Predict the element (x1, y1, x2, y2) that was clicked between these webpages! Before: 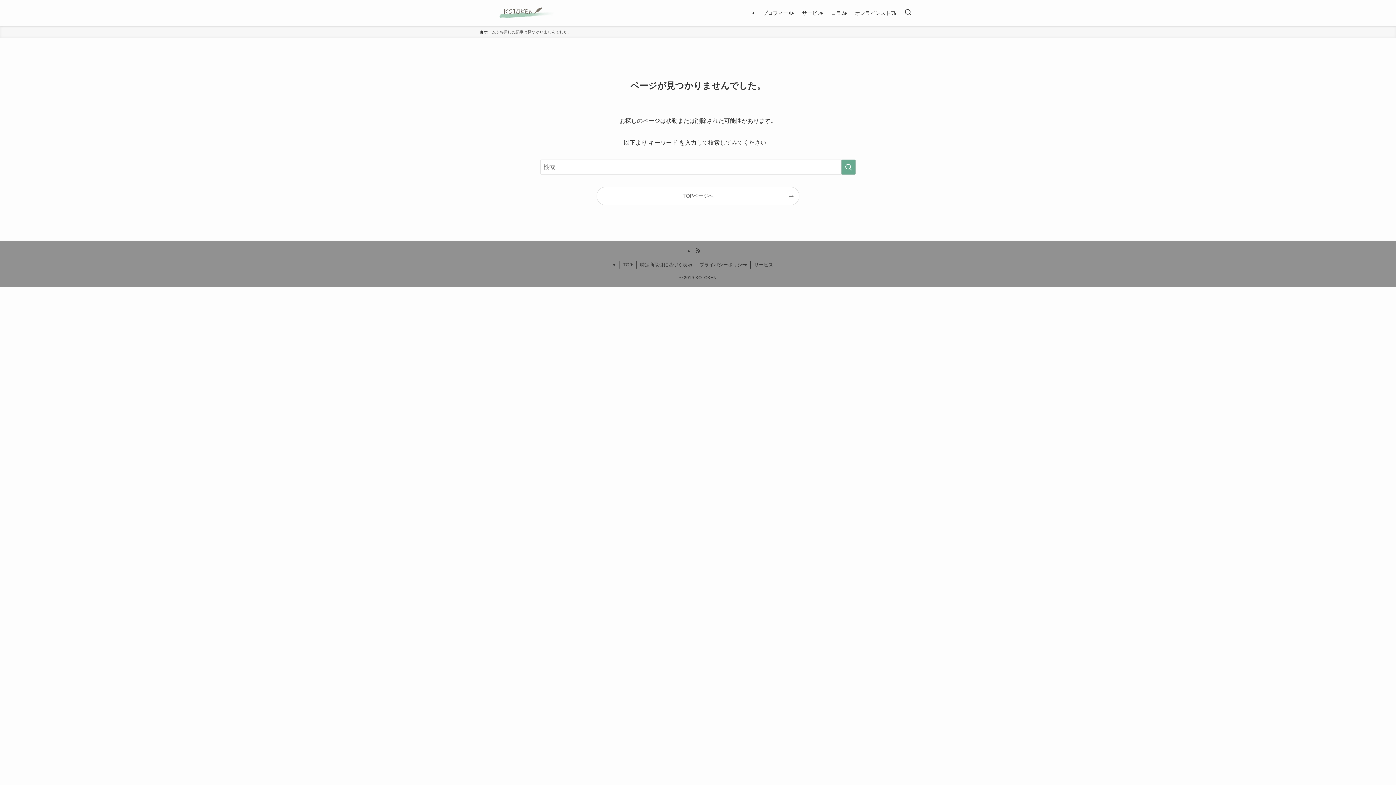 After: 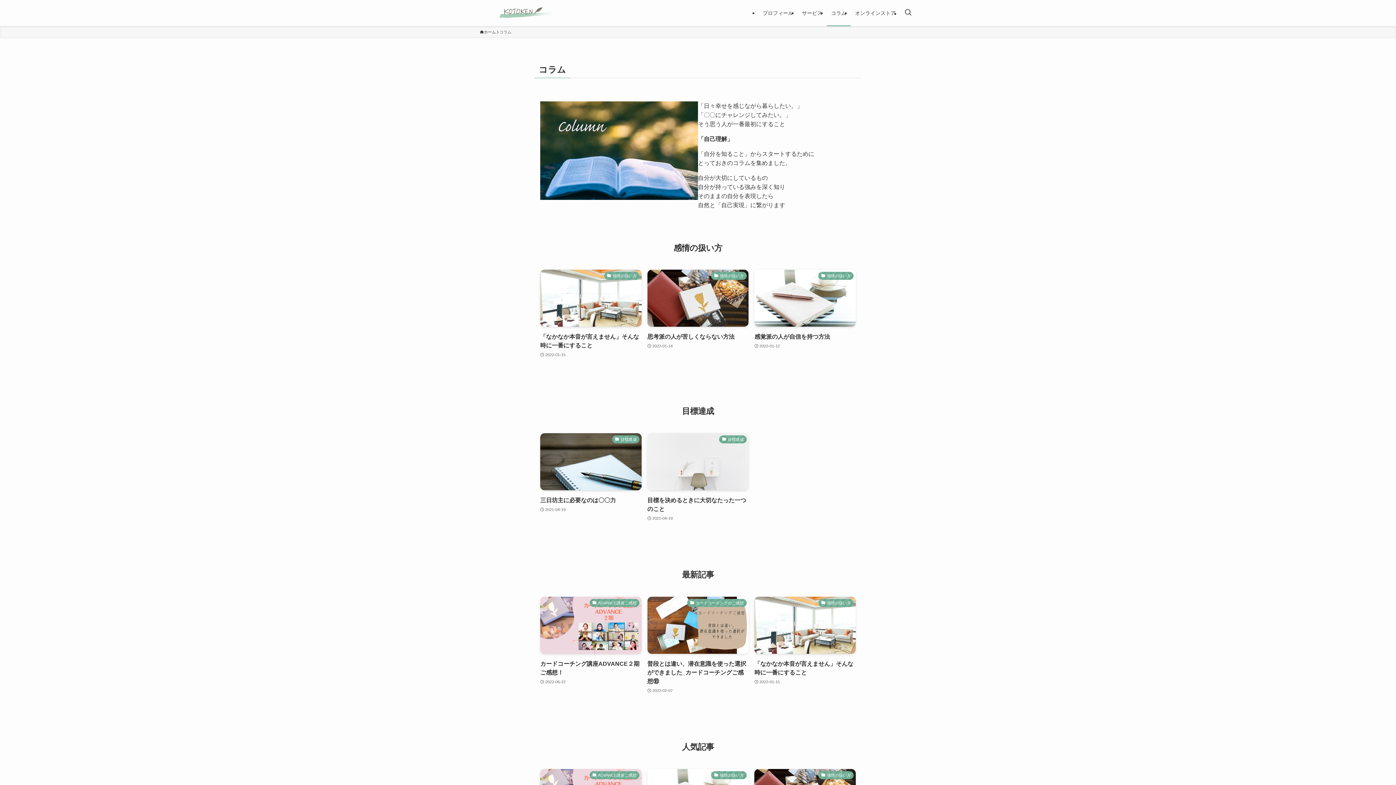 Action: bbox: (826, 0, 850, 26) label: コラム